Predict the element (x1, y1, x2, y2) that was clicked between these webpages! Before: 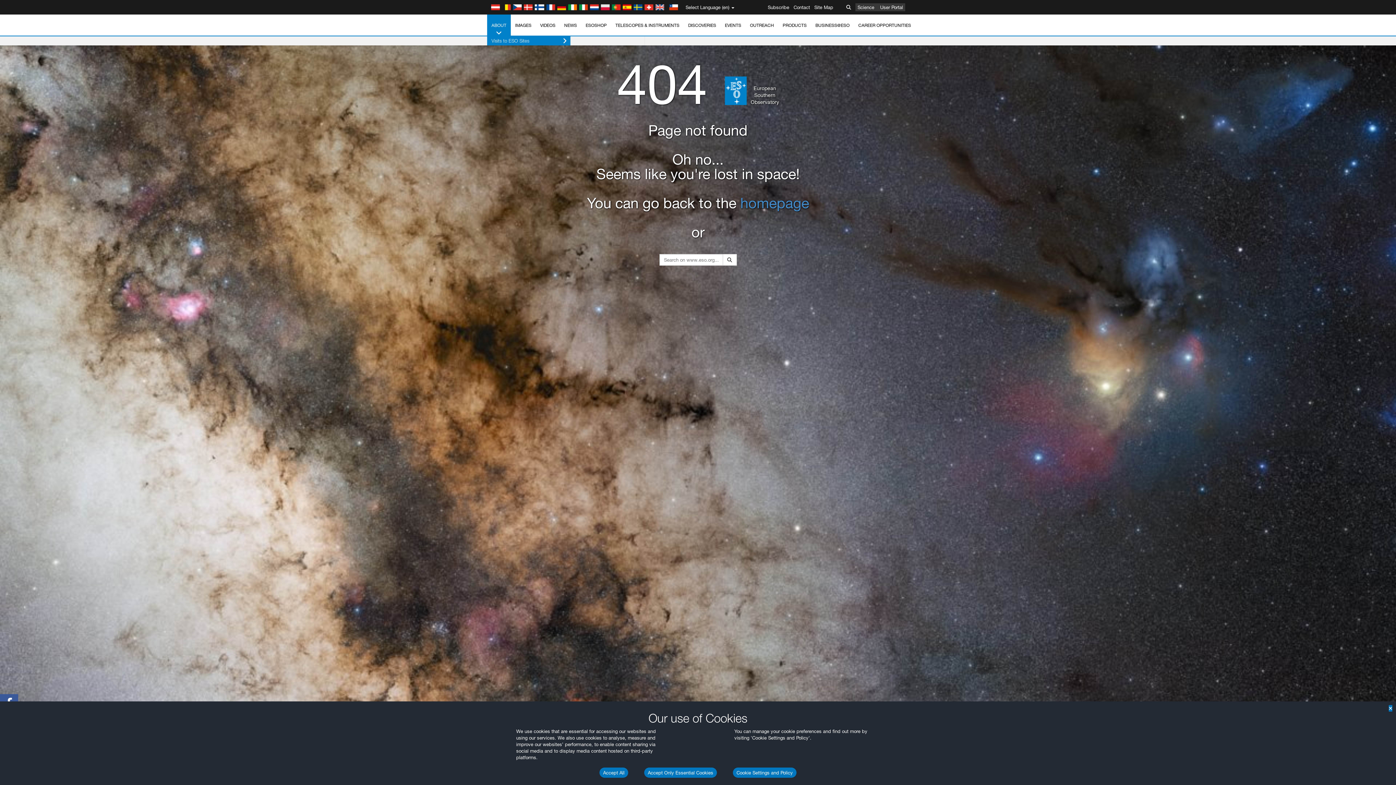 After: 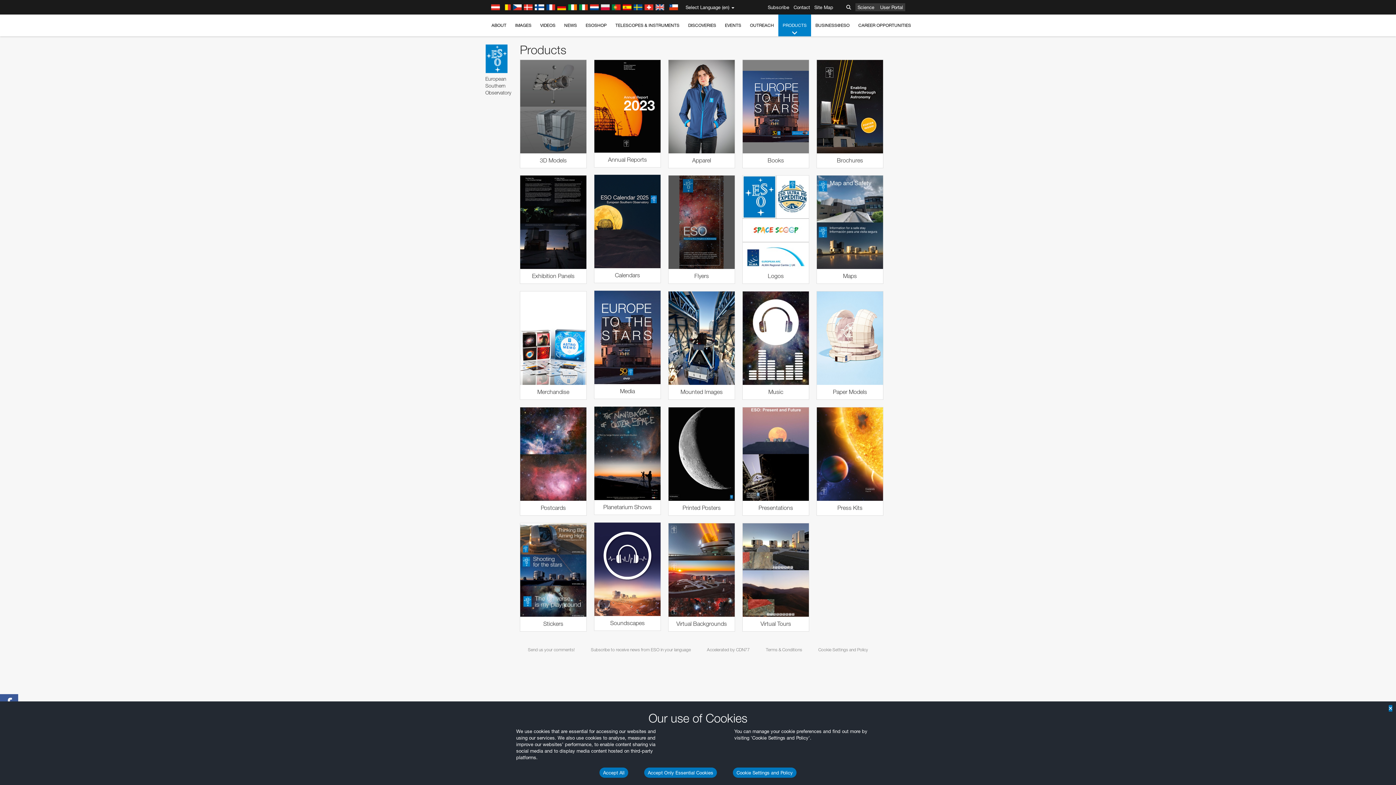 Action: label: PRODUCTS bbox: (778, 14, 811, 36)